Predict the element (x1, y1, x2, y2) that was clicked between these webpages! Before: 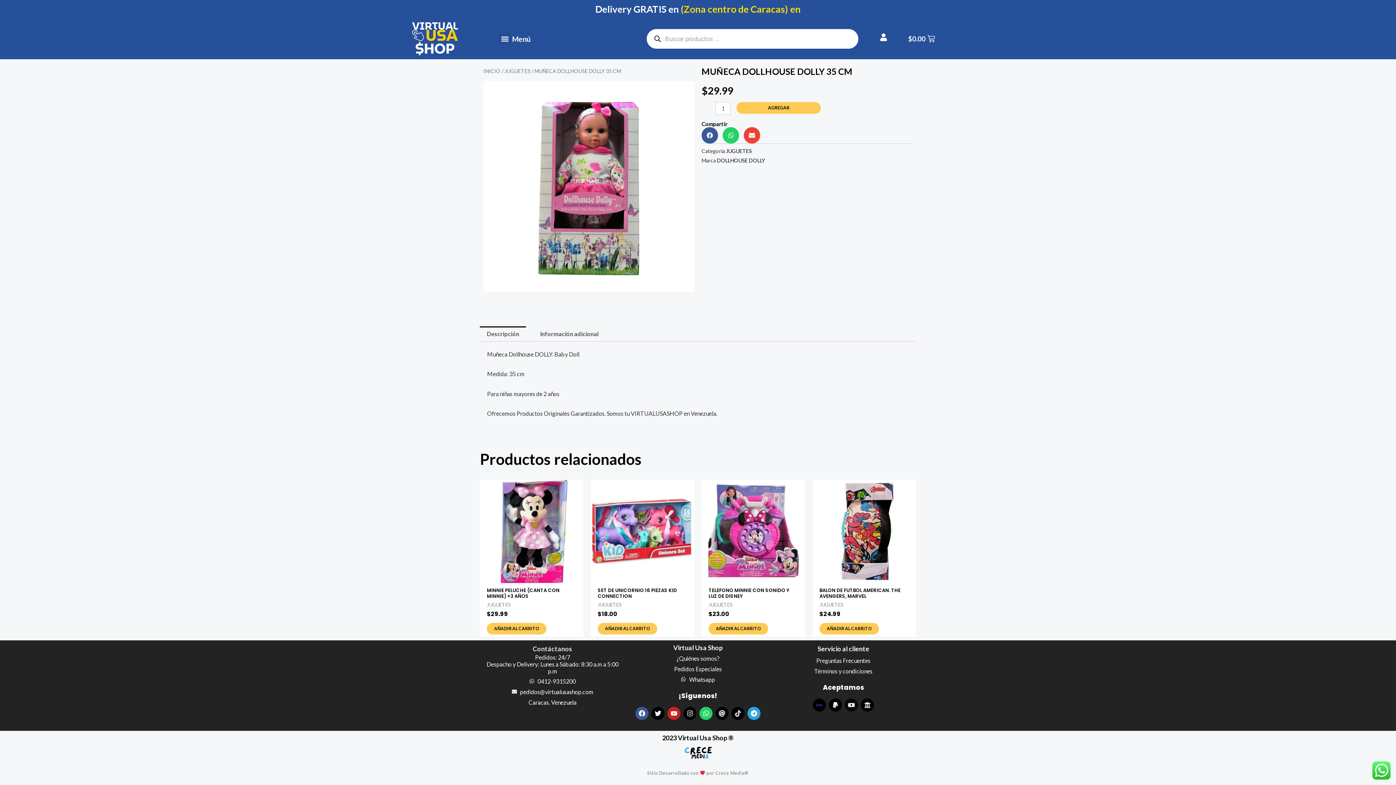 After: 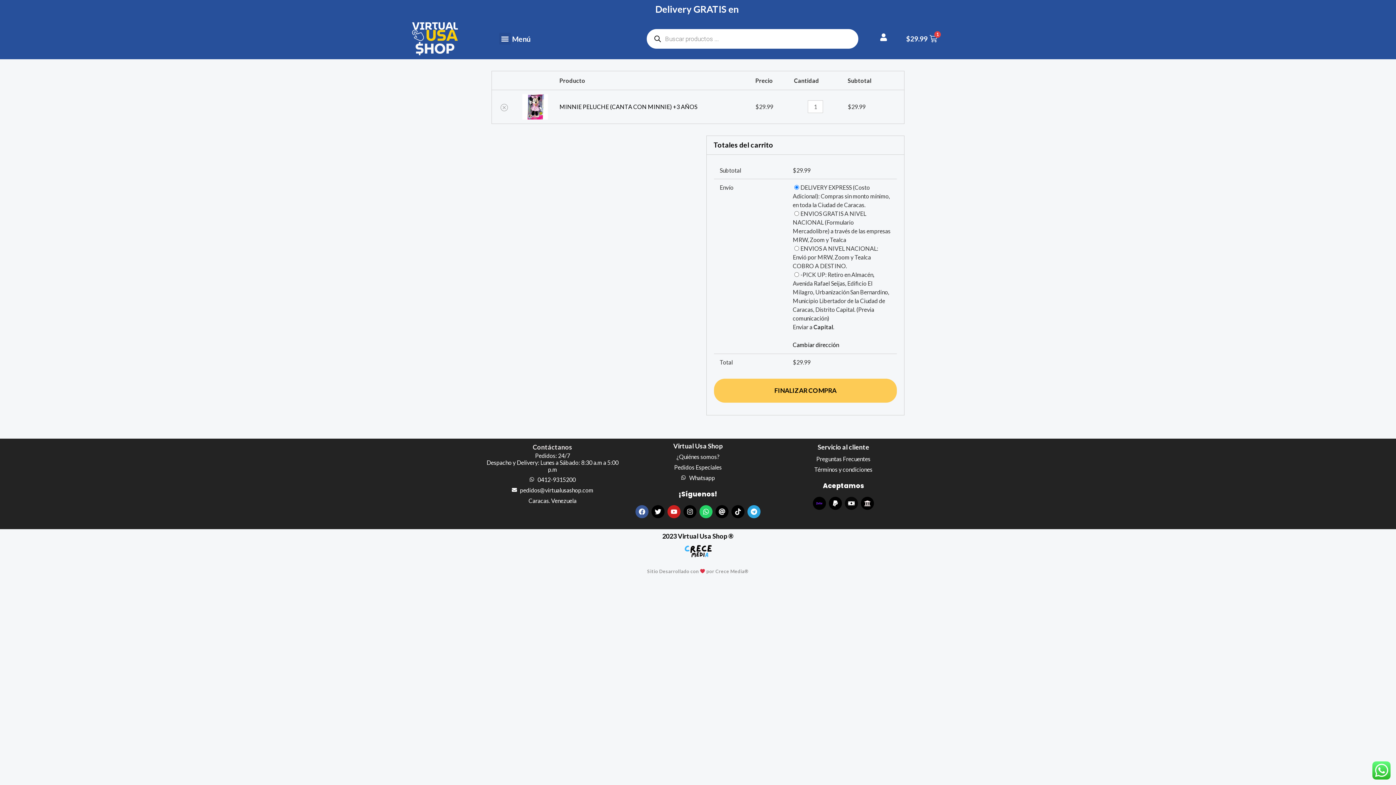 Action: label: Añadir al carrito: “MINNIE PELUCHE (CANTA CON MINNIE) +3 AÑOS” bbox: (486, 623, 546, 634)